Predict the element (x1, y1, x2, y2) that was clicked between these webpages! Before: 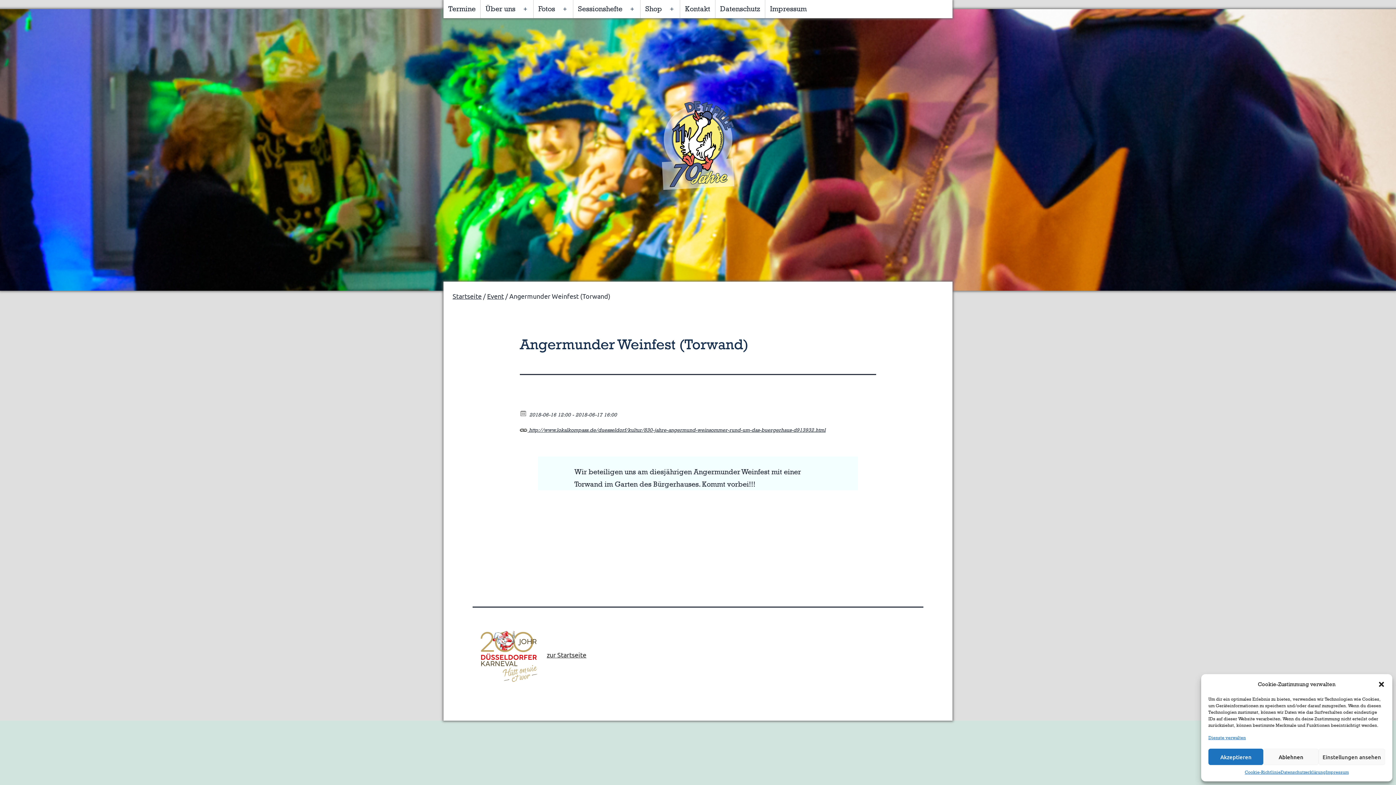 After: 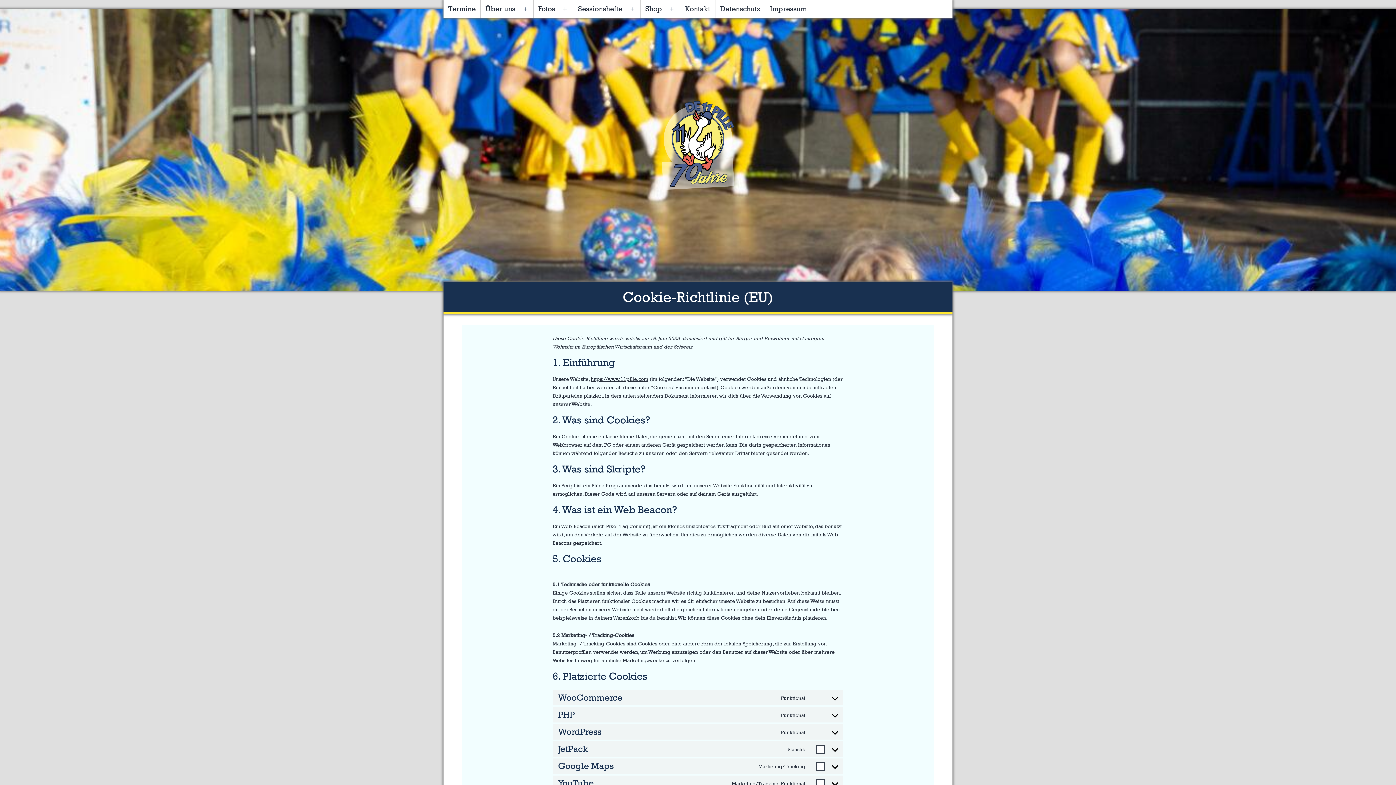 Action: bbox: (1245, 769, 1281, 776) label: Cookie-Richtlinie